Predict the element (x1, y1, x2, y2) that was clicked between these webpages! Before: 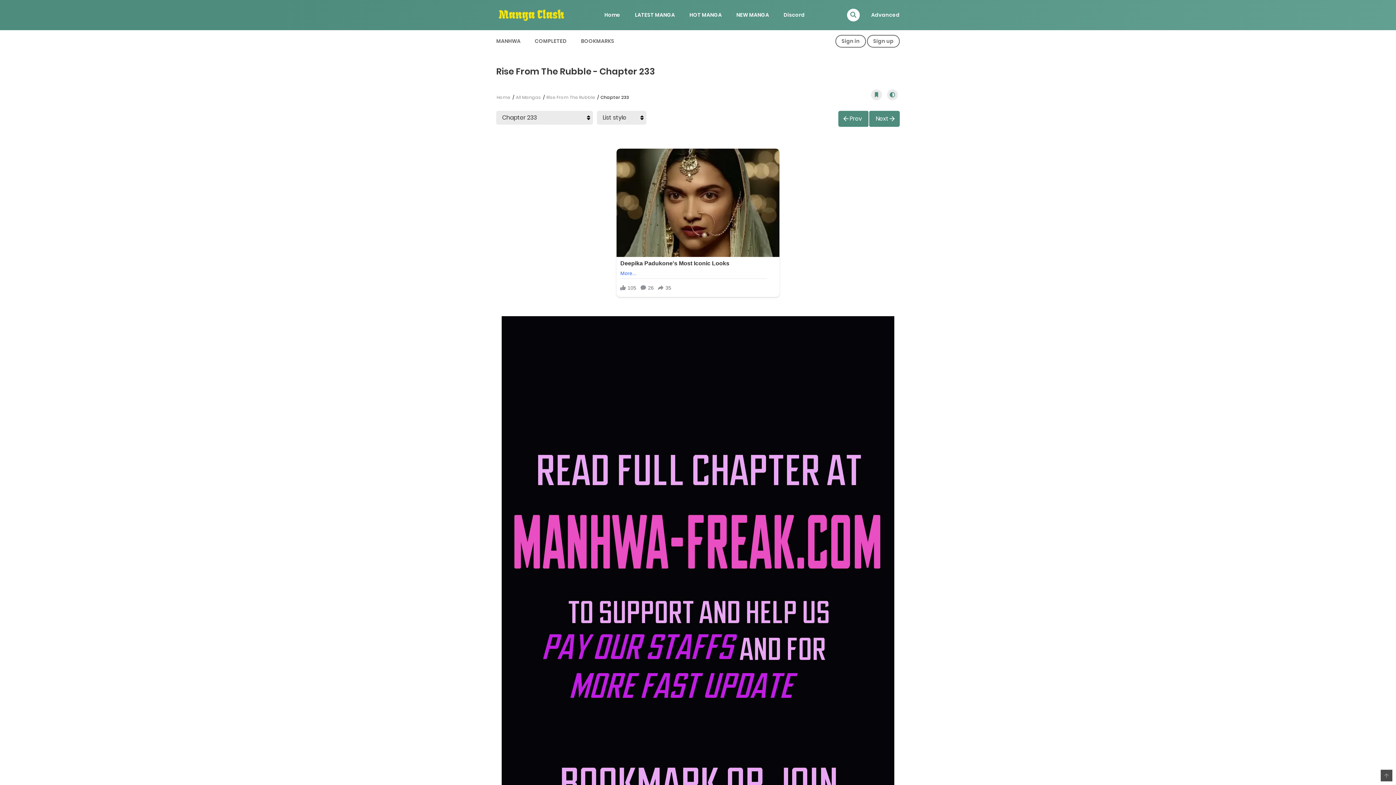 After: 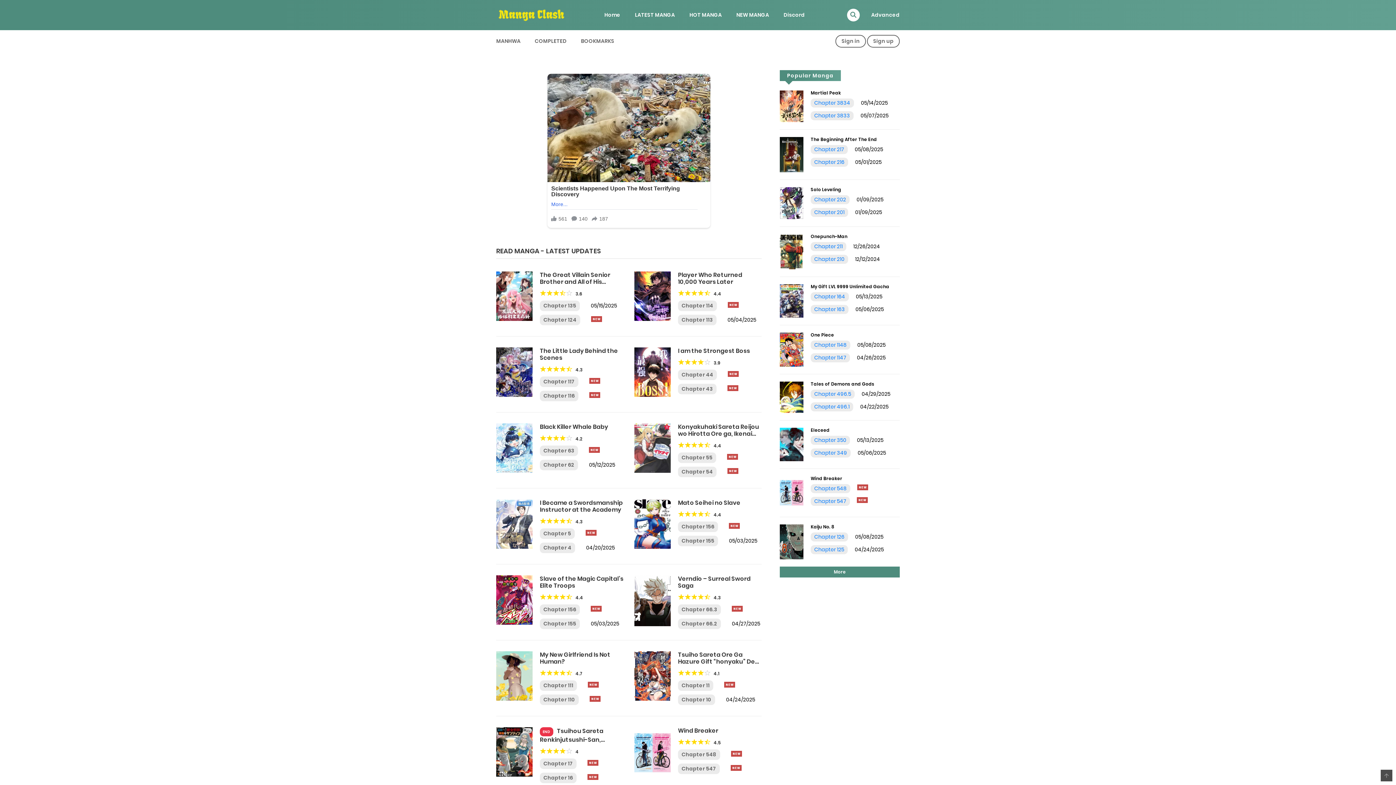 Action: bbox: (597, 6, 627, 23) label: Home